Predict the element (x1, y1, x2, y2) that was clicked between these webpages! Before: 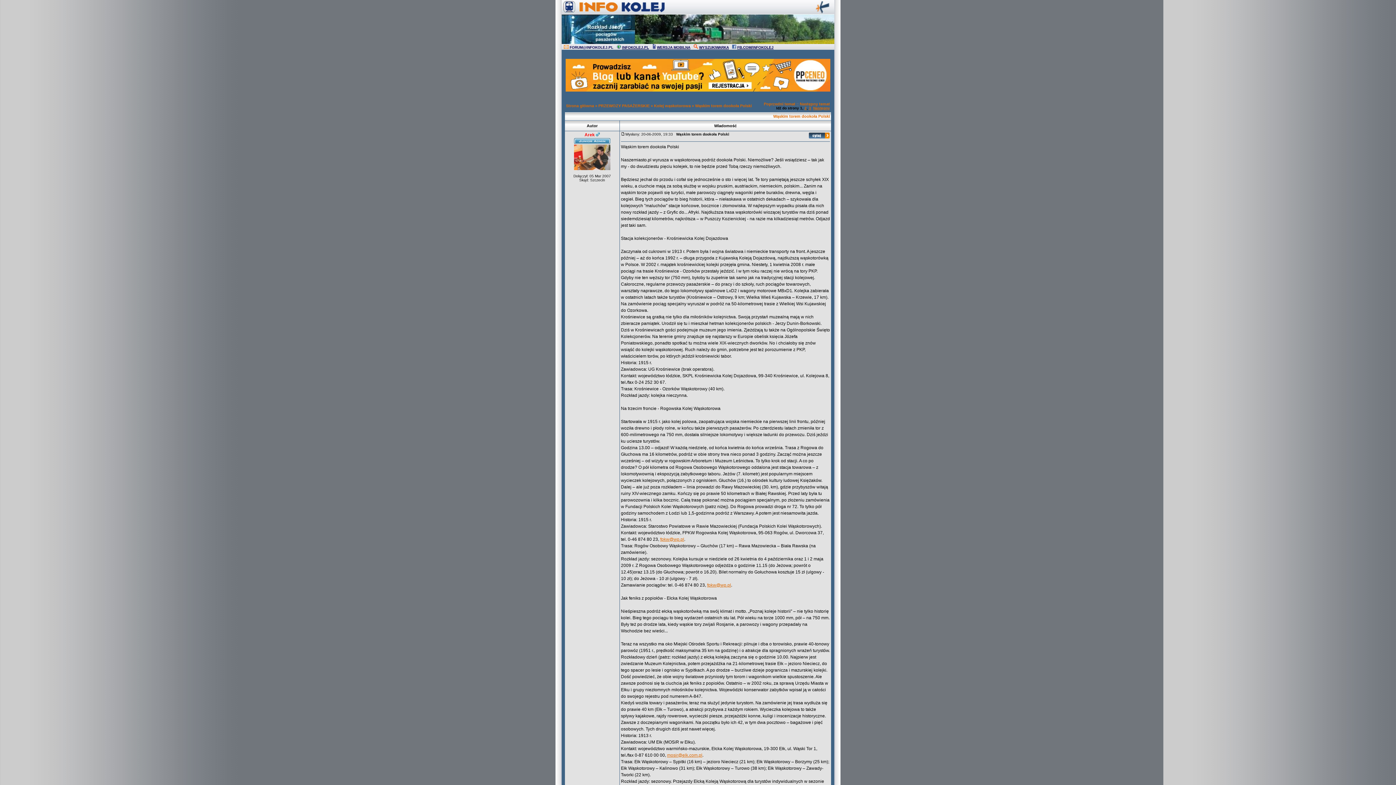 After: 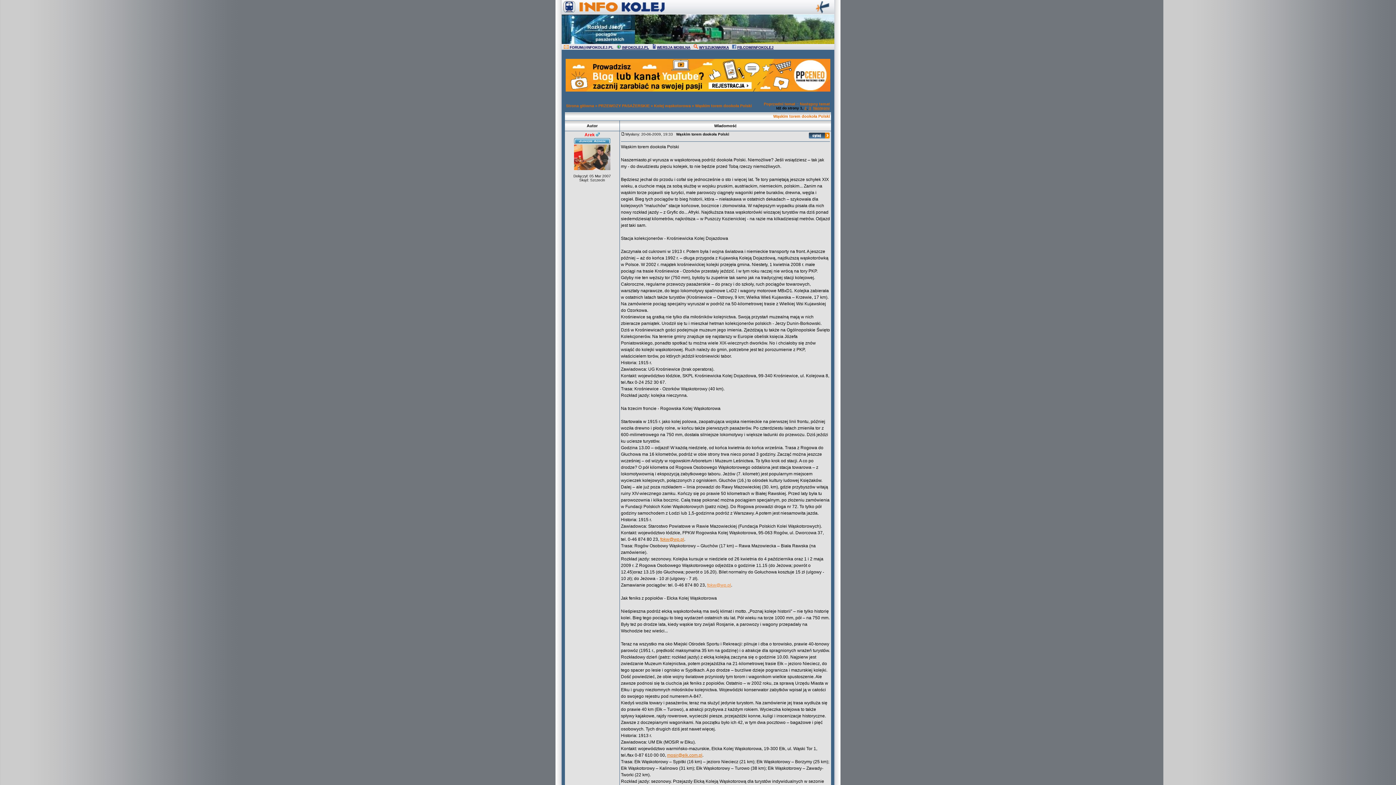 Action: label: fpkw@wp.pl bbox: (707, 582, 731, 588)